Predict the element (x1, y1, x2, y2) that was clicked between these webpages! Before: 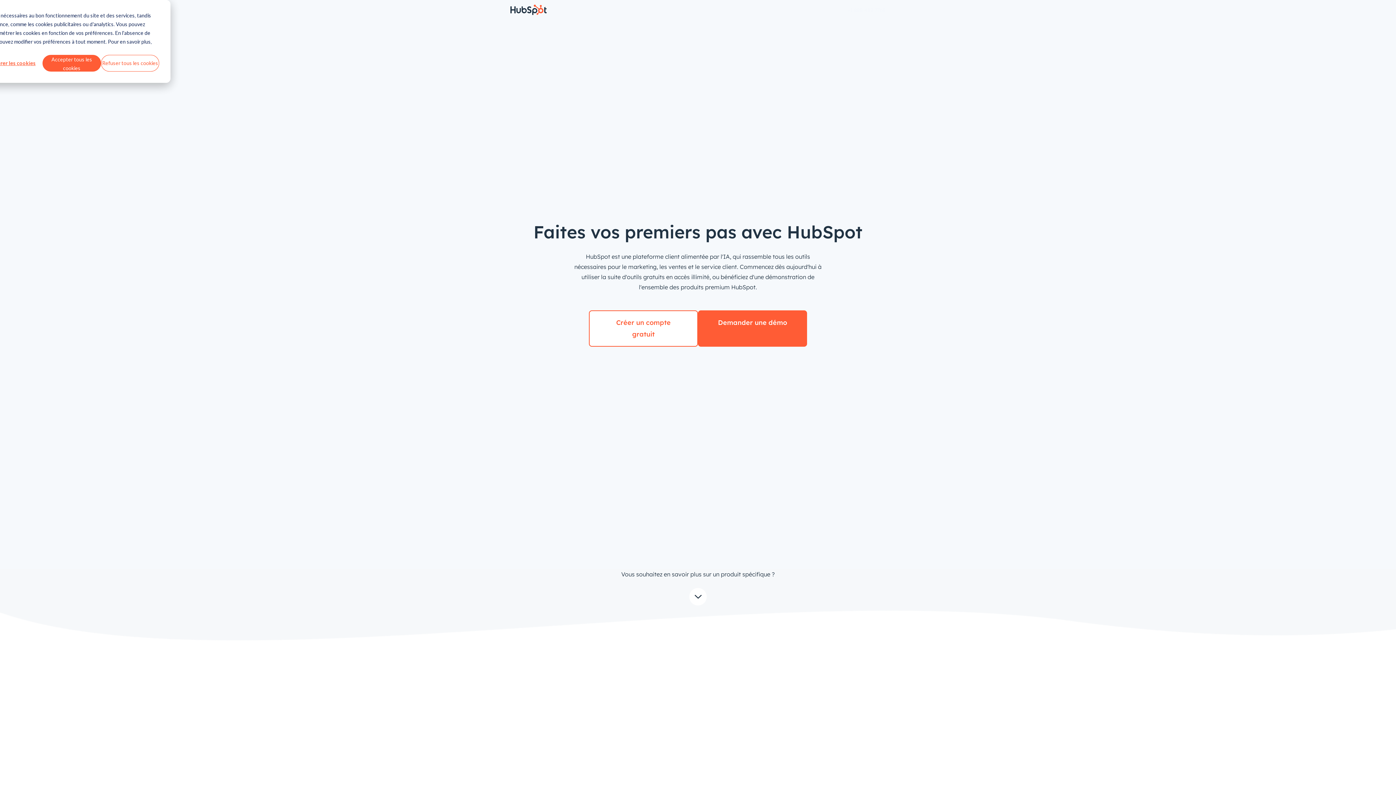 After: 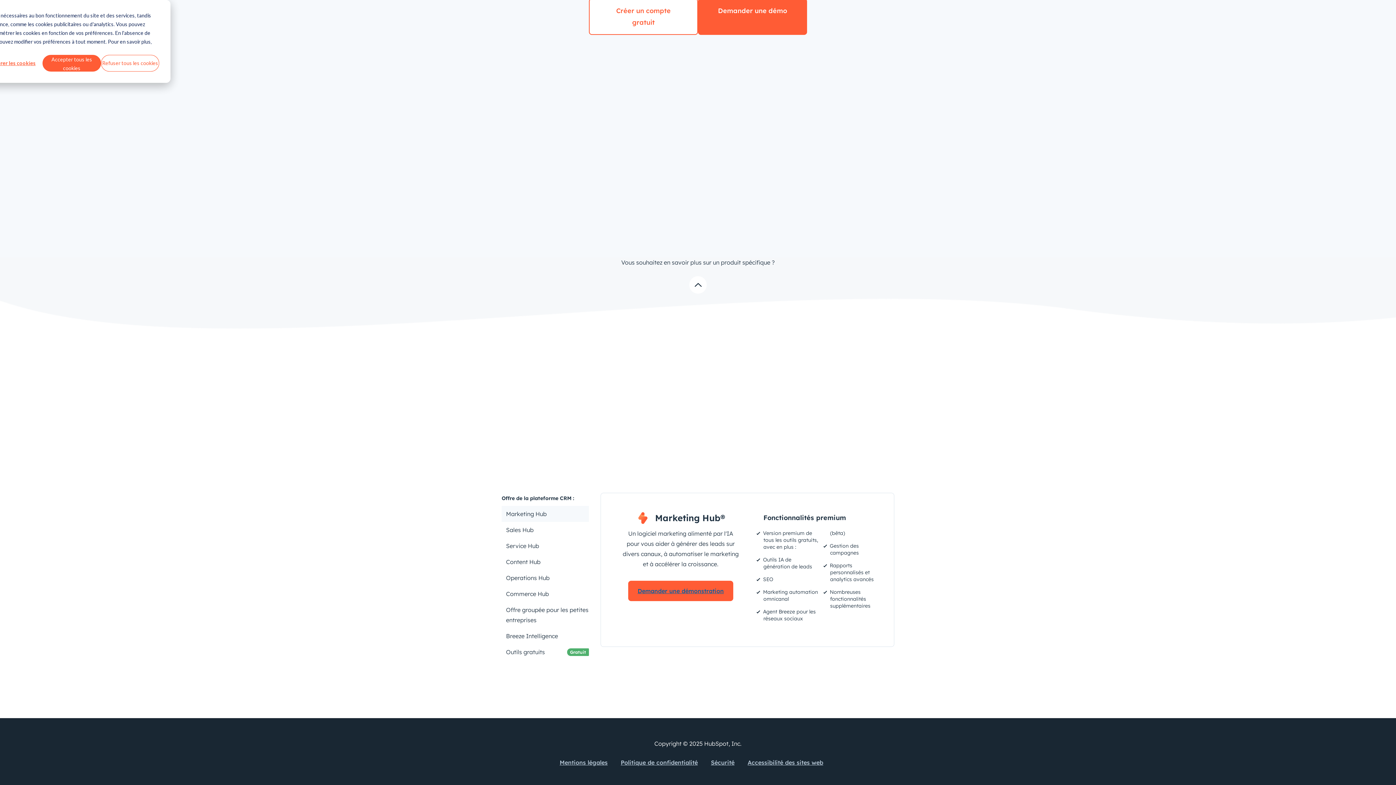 Action: bbox: (689, 588, 706, 605) label: Faire défiler vers le bas